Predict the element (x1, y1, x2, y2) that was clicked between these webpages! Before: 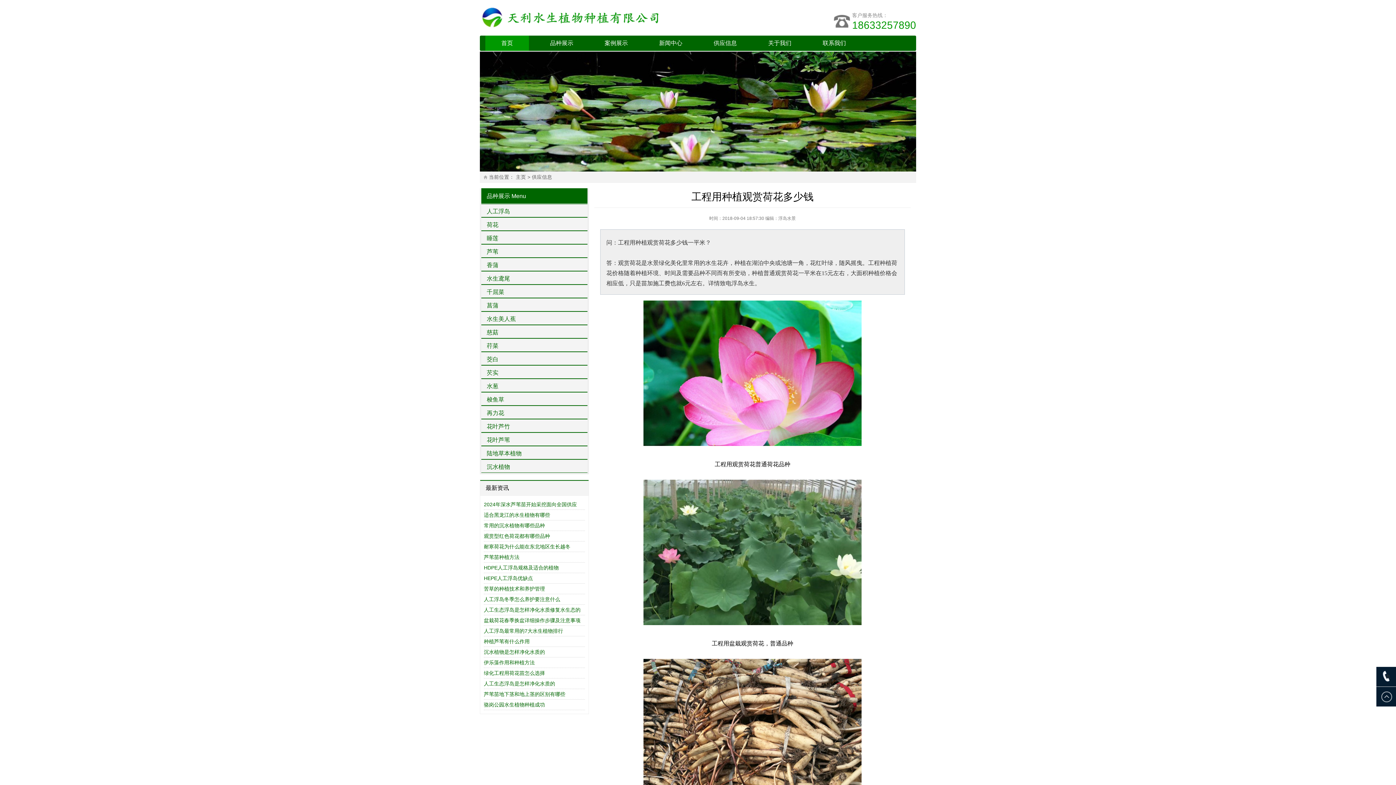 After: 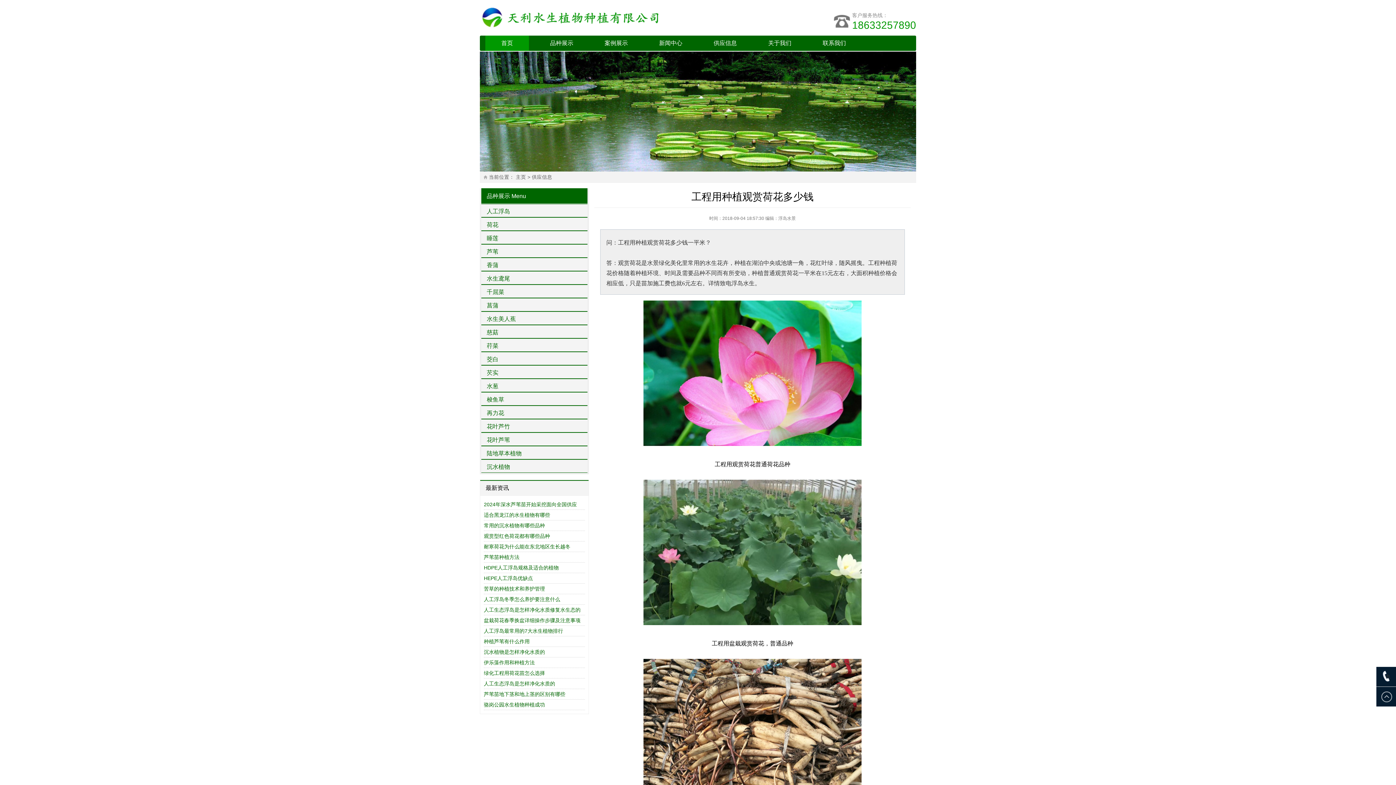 Action: bbox: (852, 19, 916, 30) label: 18633257890